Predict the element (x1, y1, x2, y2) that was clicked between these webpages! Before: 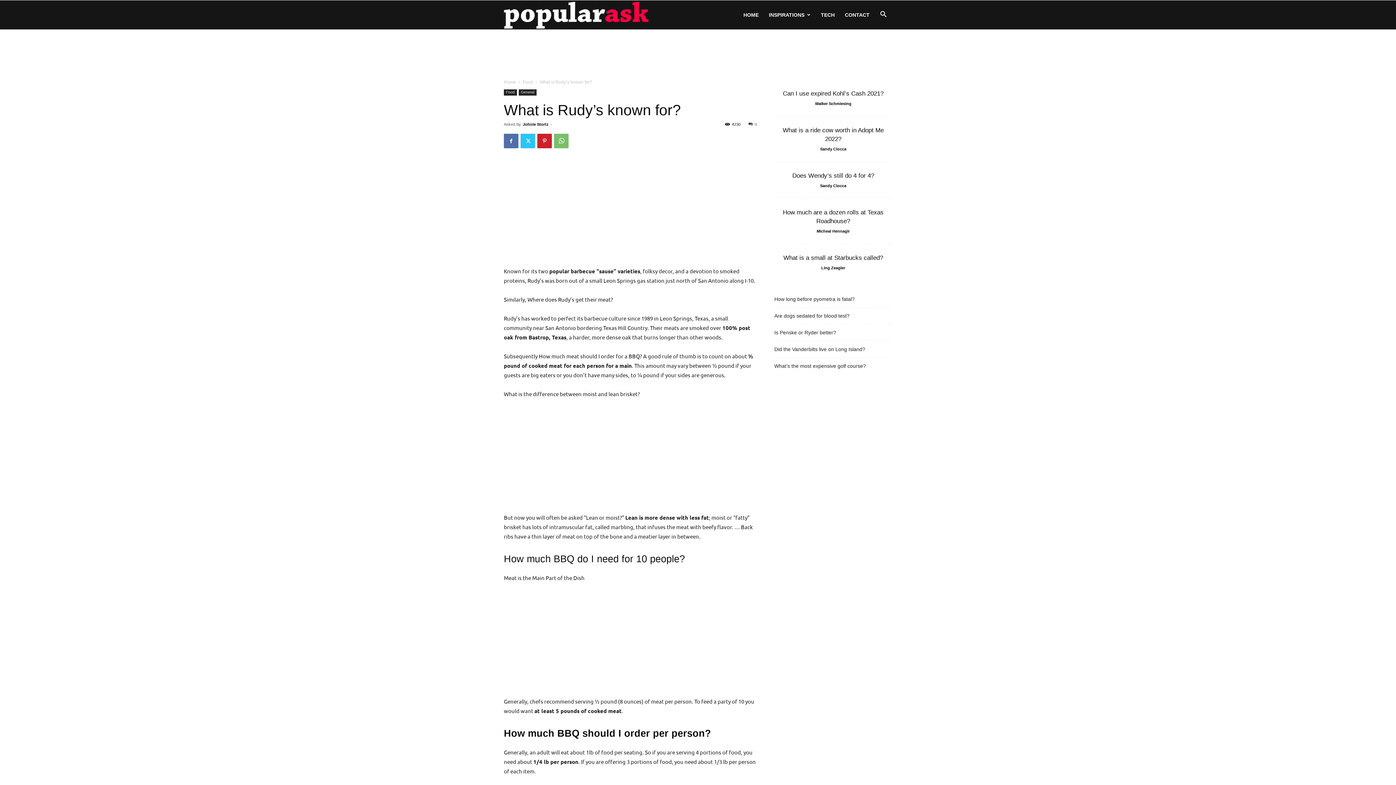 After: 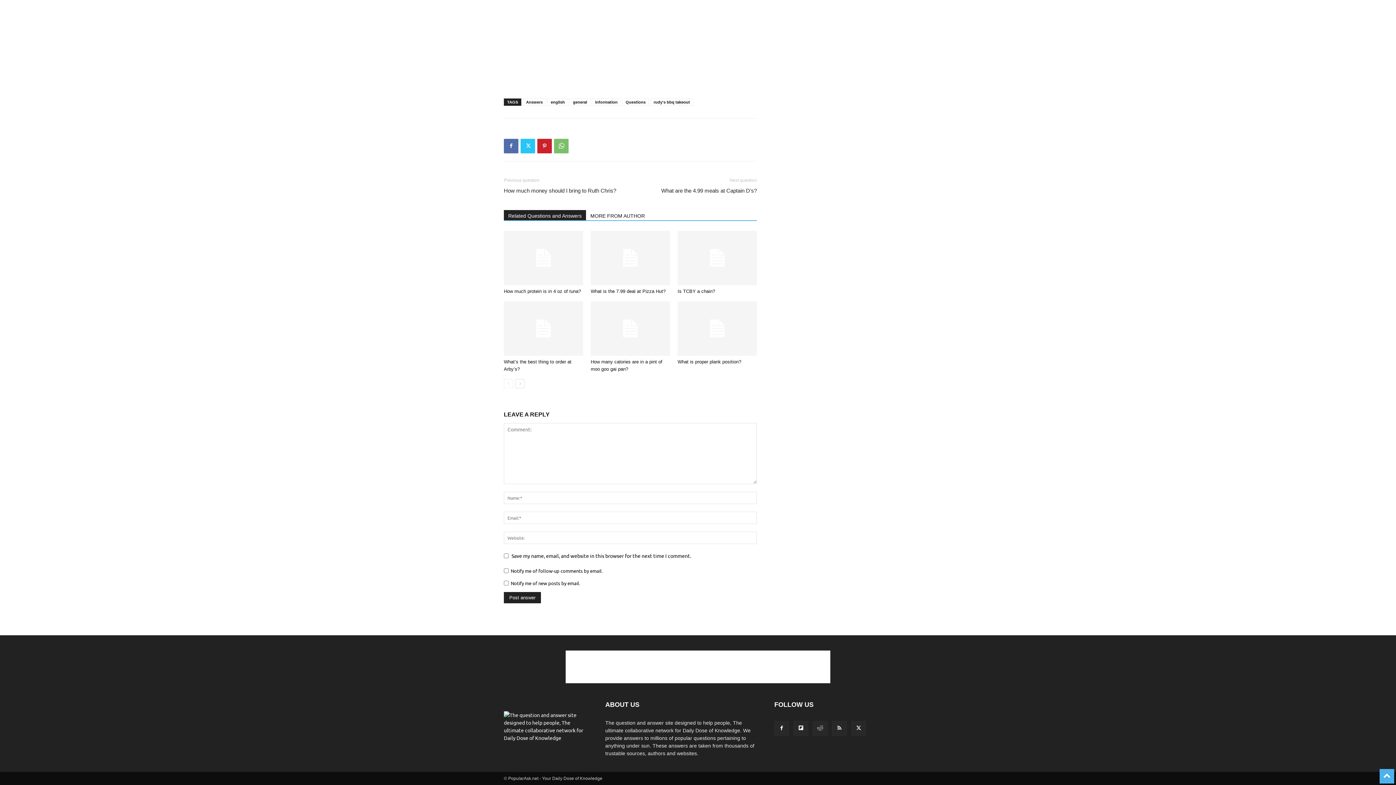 Action: label: 0 bbox: (748, 122, 757, 126)